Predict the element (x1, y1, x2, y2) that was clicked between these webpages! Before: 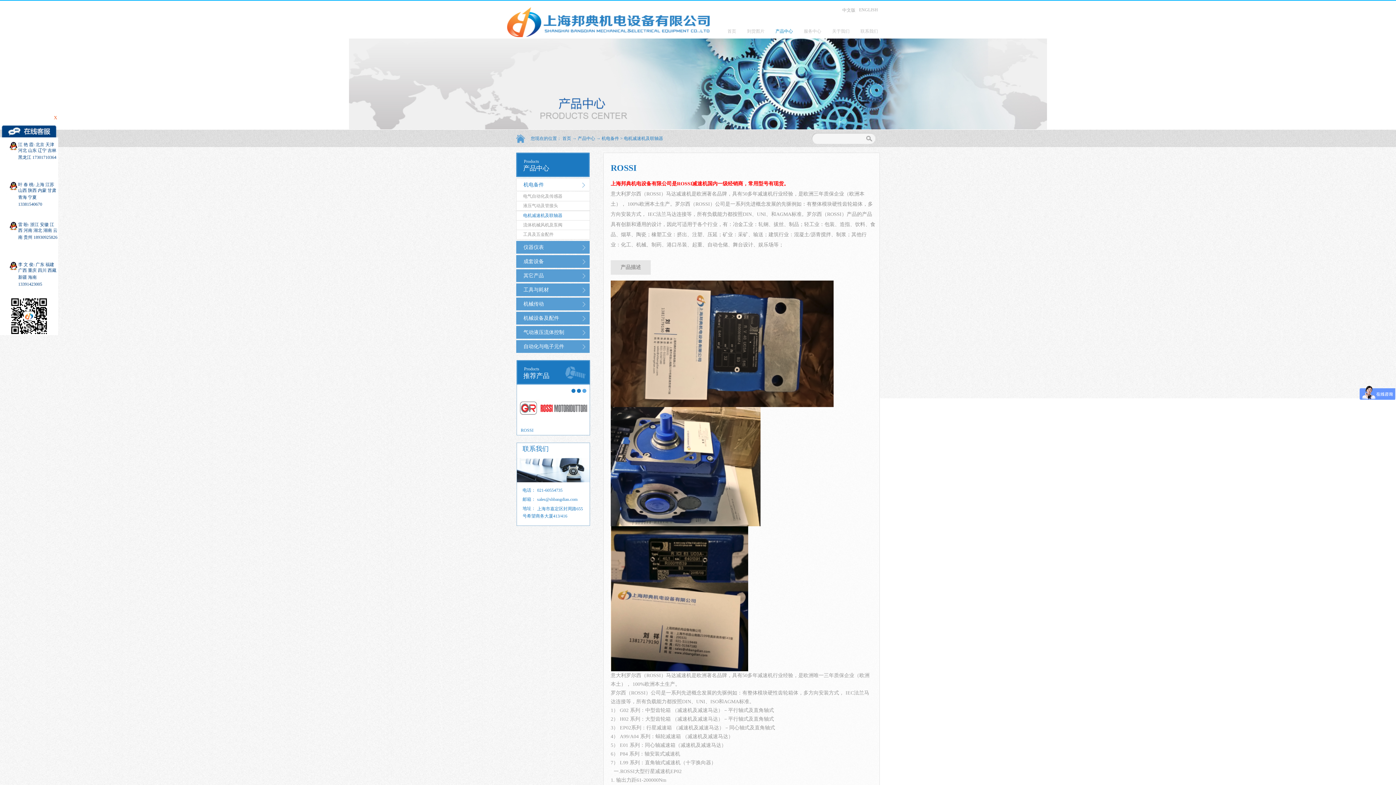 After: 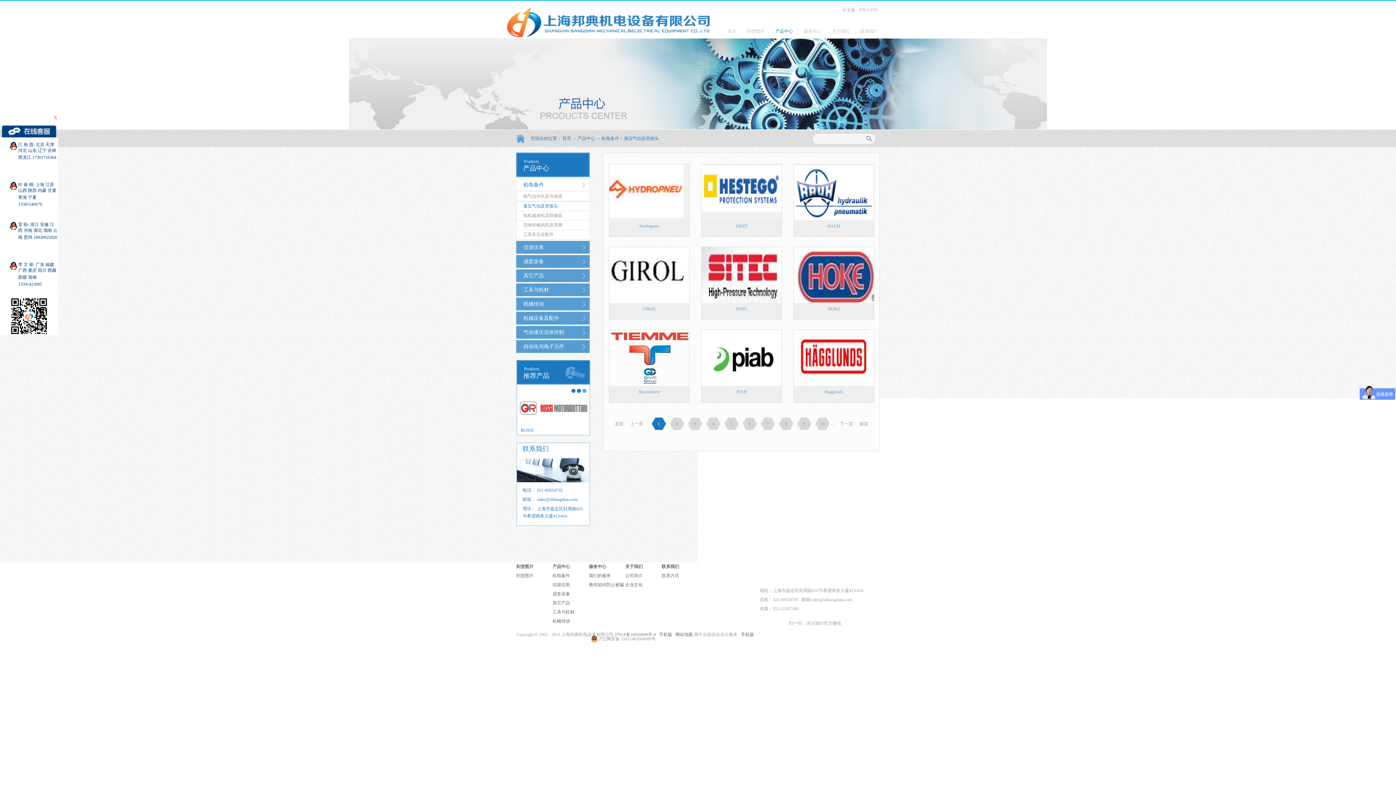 Action: label: 液压气动及管接头 bbox: (516, 201, 590, 210)